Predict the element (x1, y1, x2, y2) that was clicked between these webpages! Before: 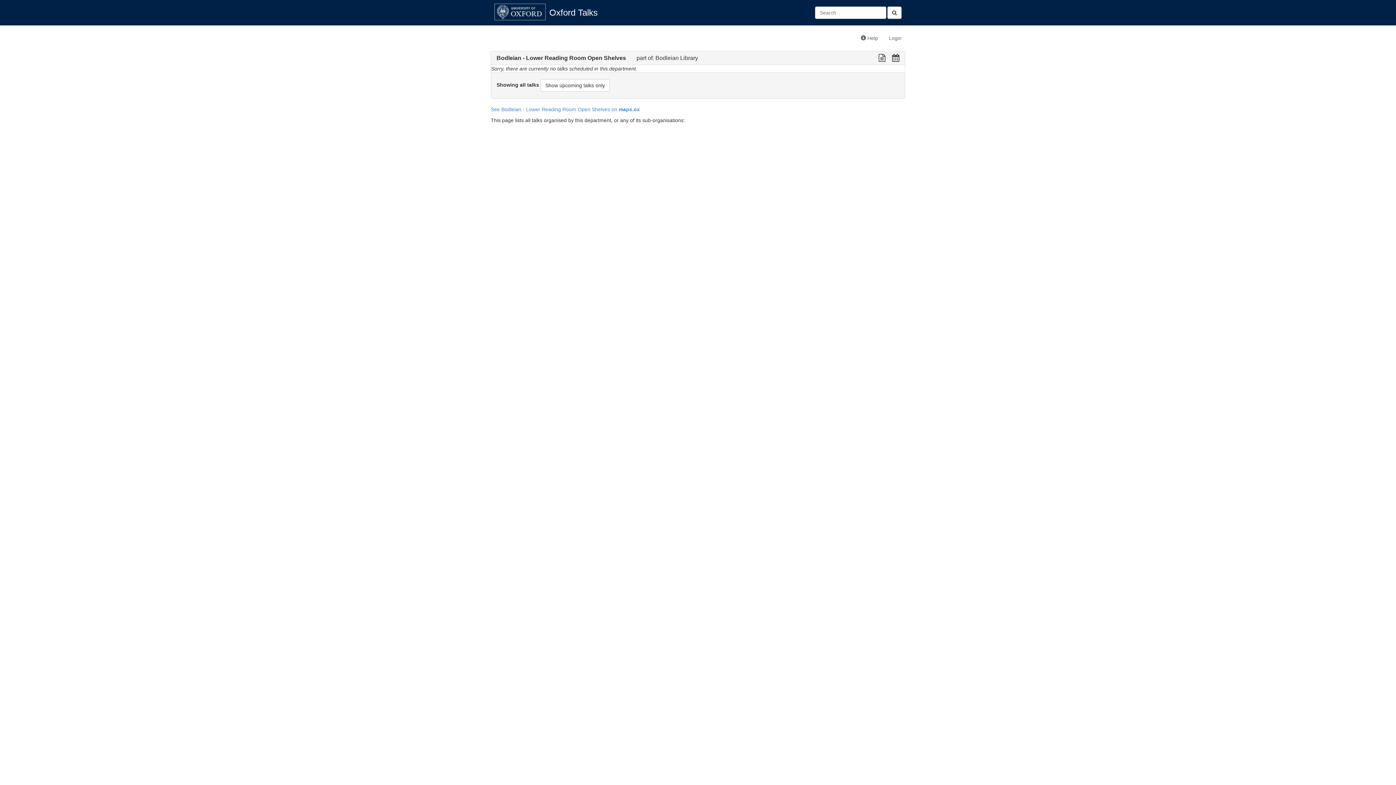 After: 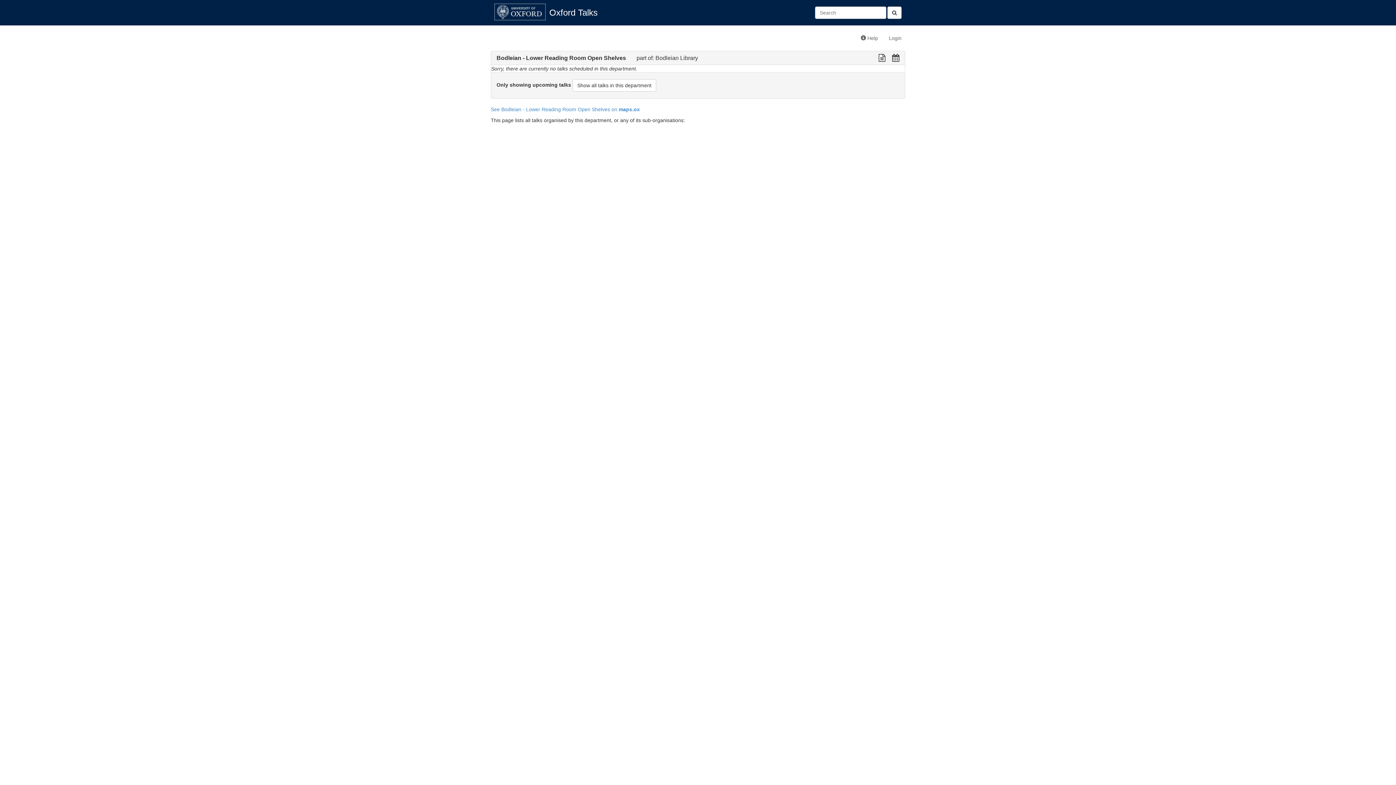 Action: label: Show upcoming talks only bbox: (540, 79, 609, 91)